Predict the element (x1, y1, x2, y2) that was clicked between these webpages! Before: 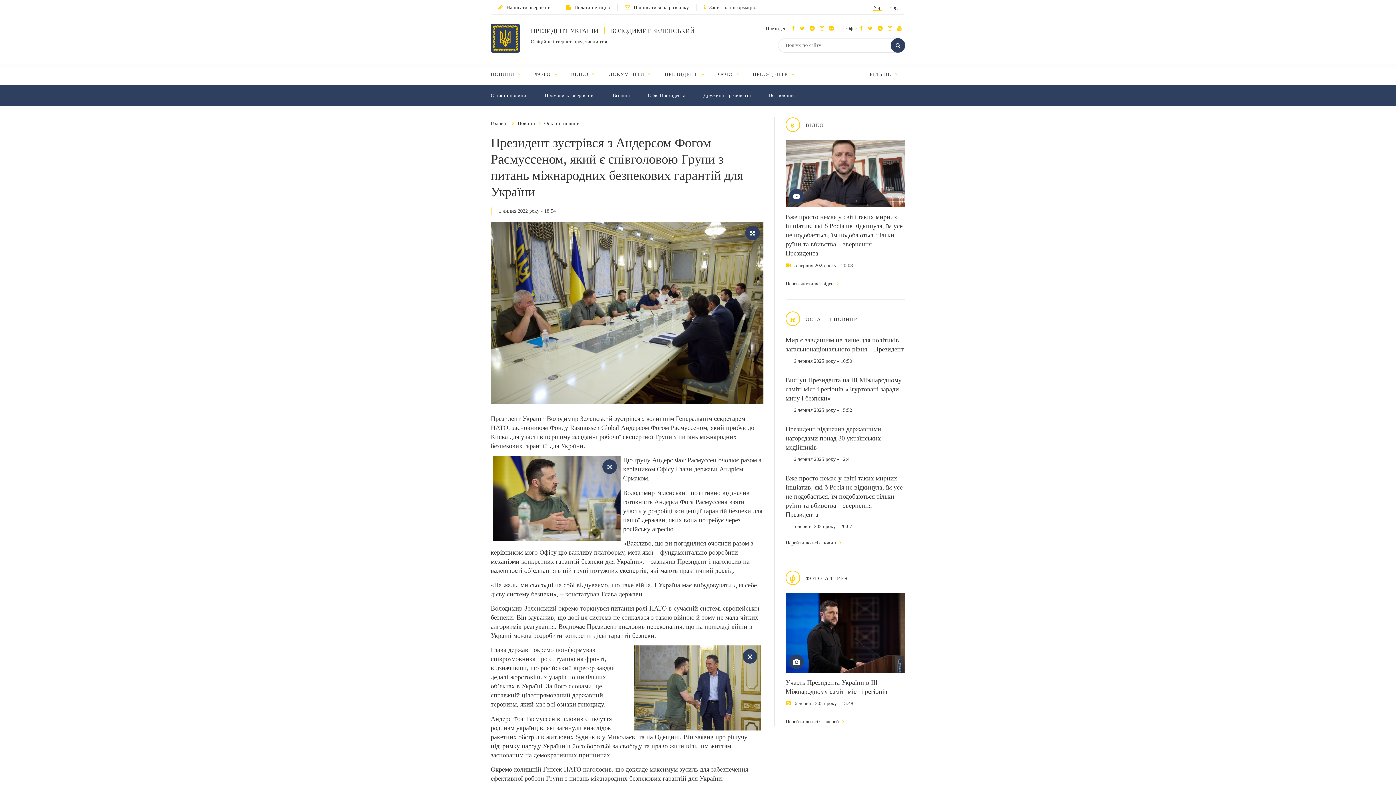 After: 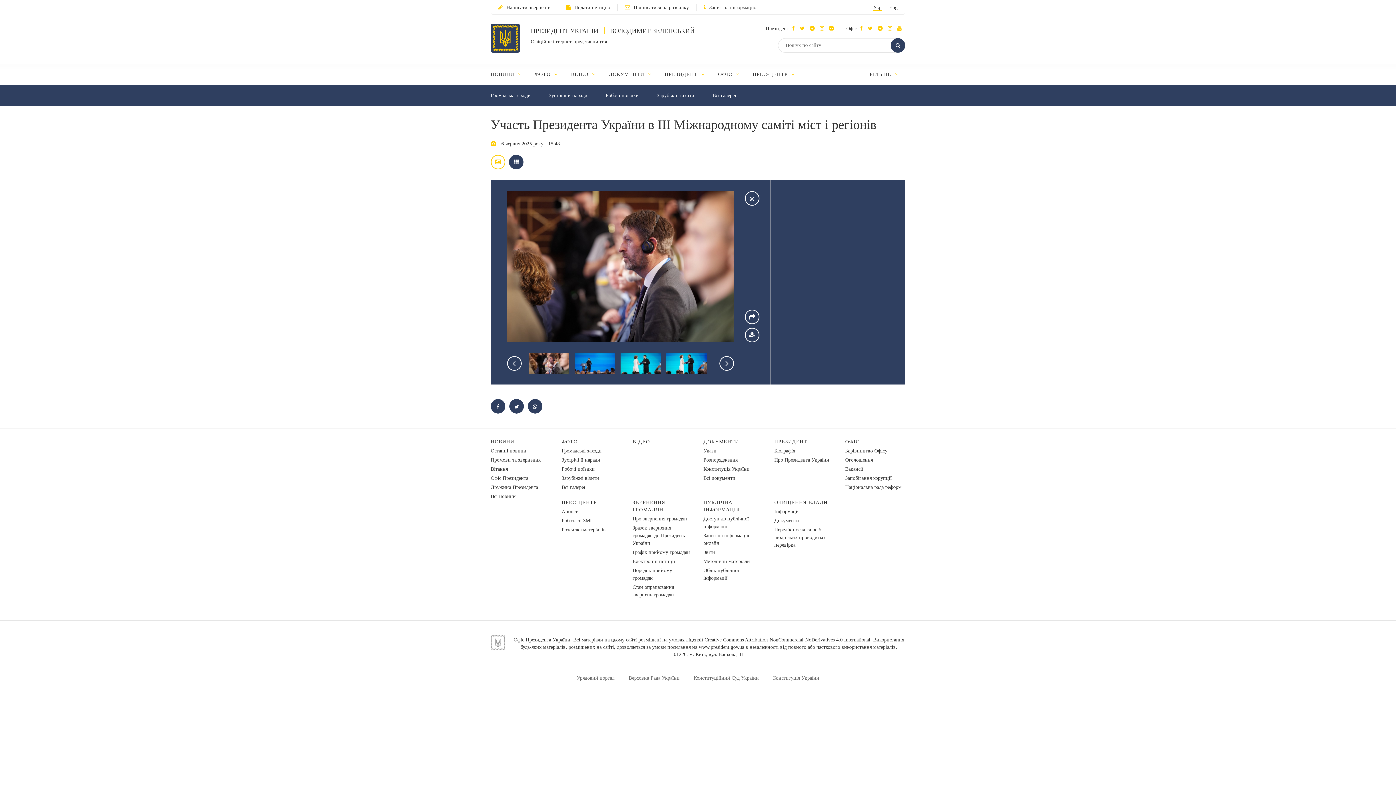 Action: bbox: (785, 628, 905, 636)